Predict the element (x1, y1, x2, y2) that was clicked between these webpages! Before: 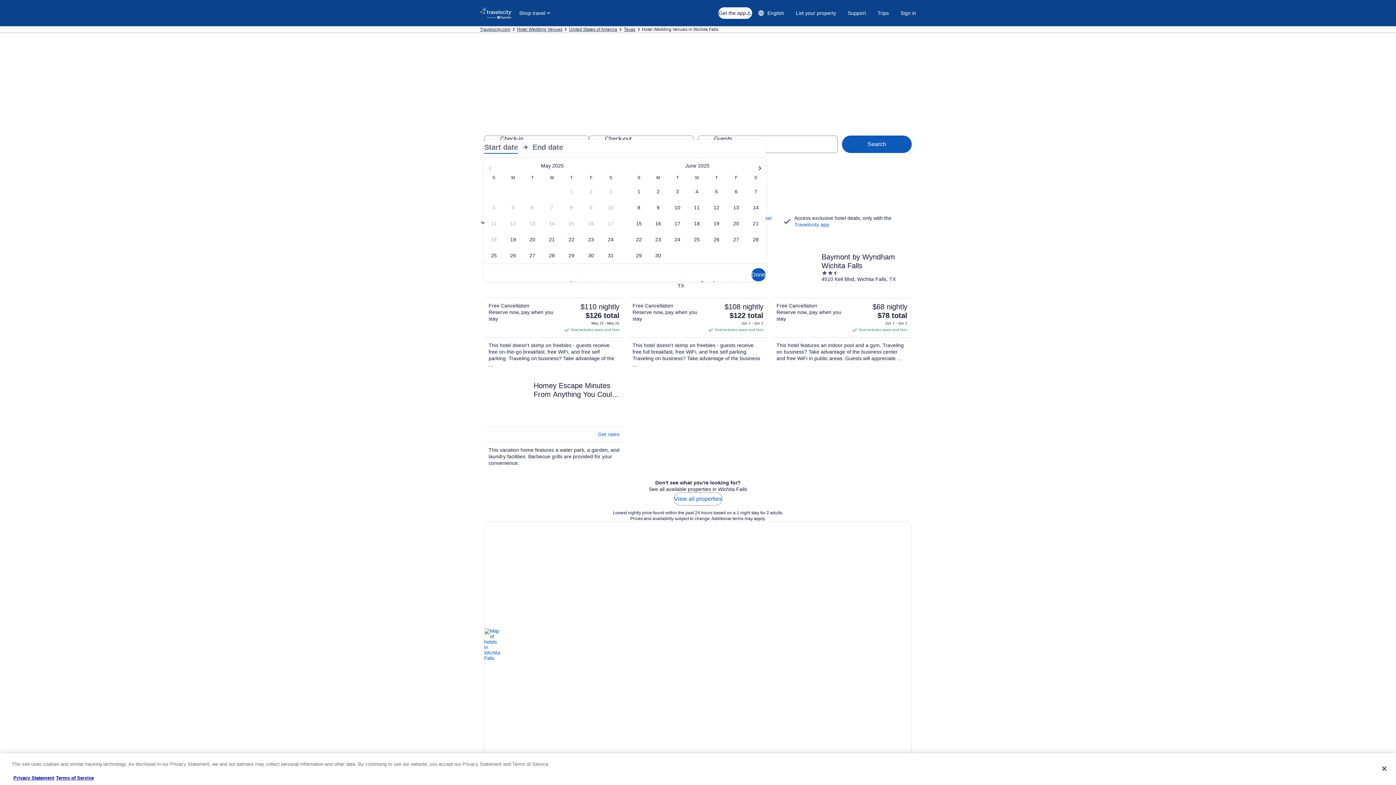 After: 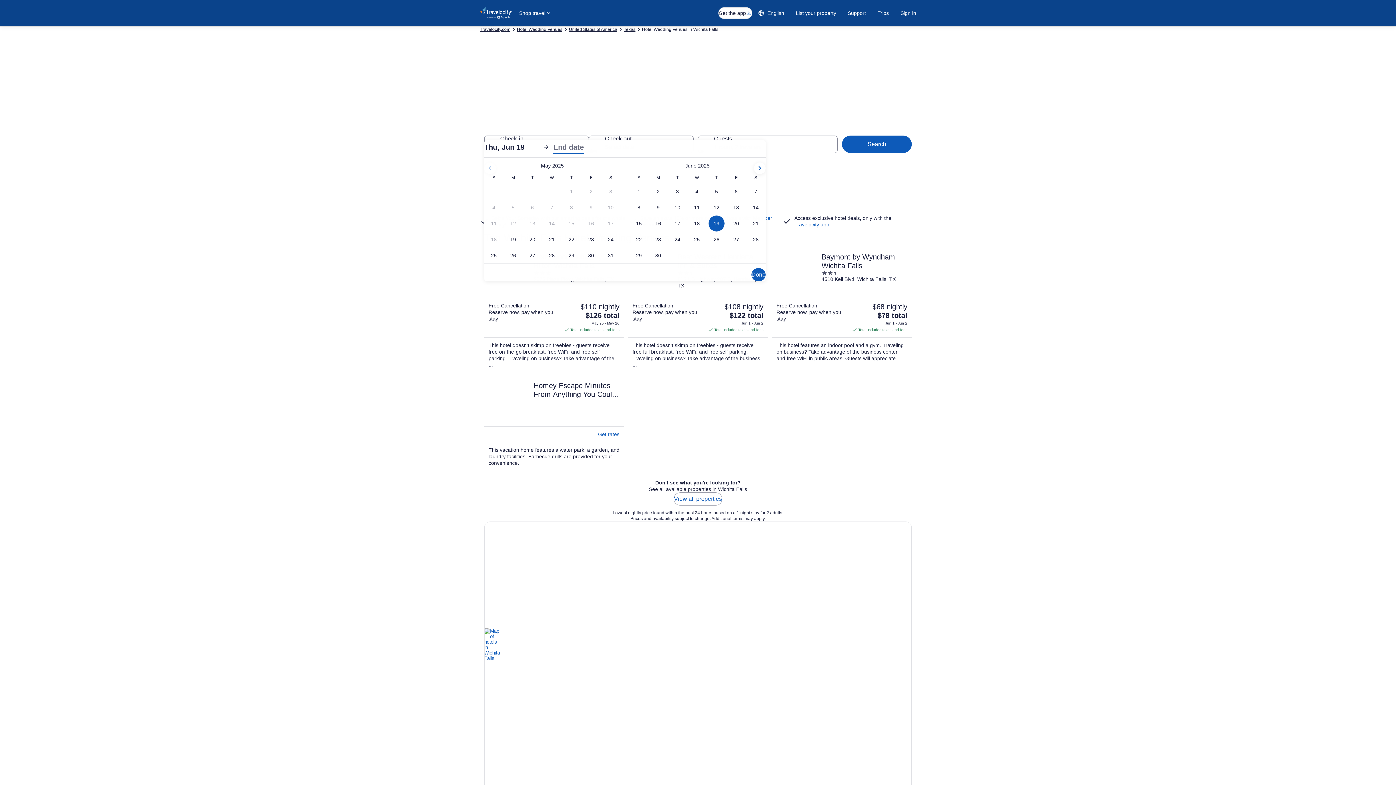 Action: label: Jun 19, 2025 bbox: (706, 215, 726, 231)